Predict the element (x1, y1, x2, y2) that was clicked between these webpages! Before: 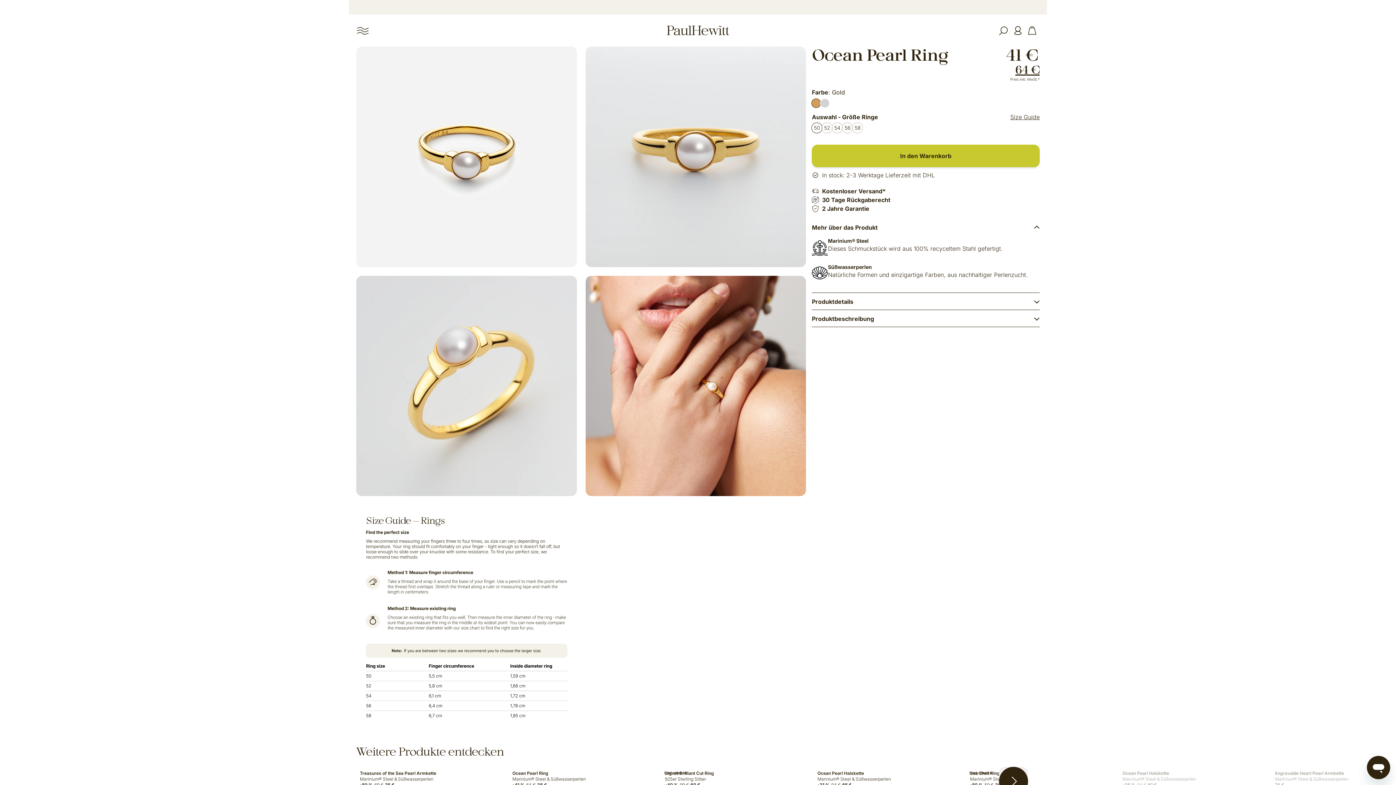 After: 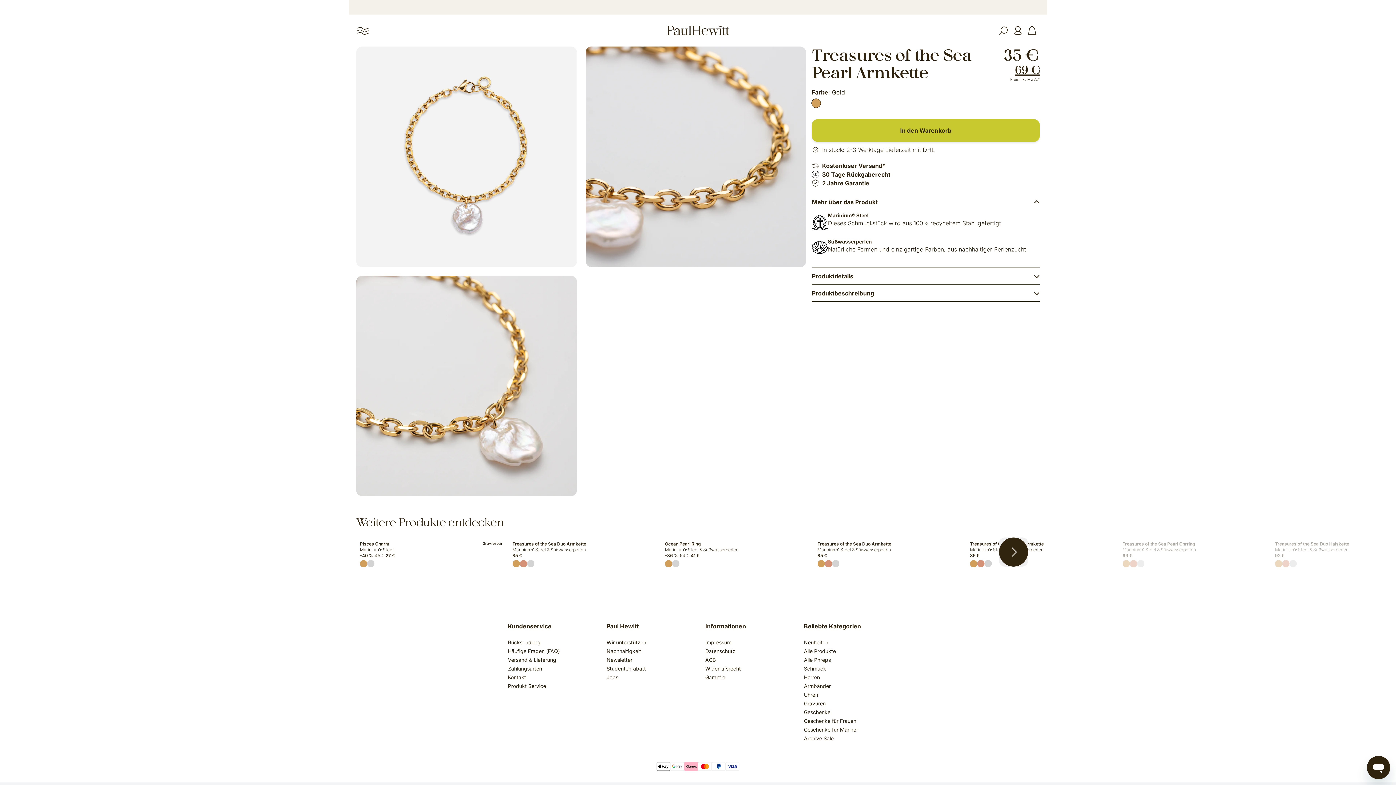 Action: label: Marinium® Steel & Süßwasserperlen bbox: (360, 776, 502, 782)